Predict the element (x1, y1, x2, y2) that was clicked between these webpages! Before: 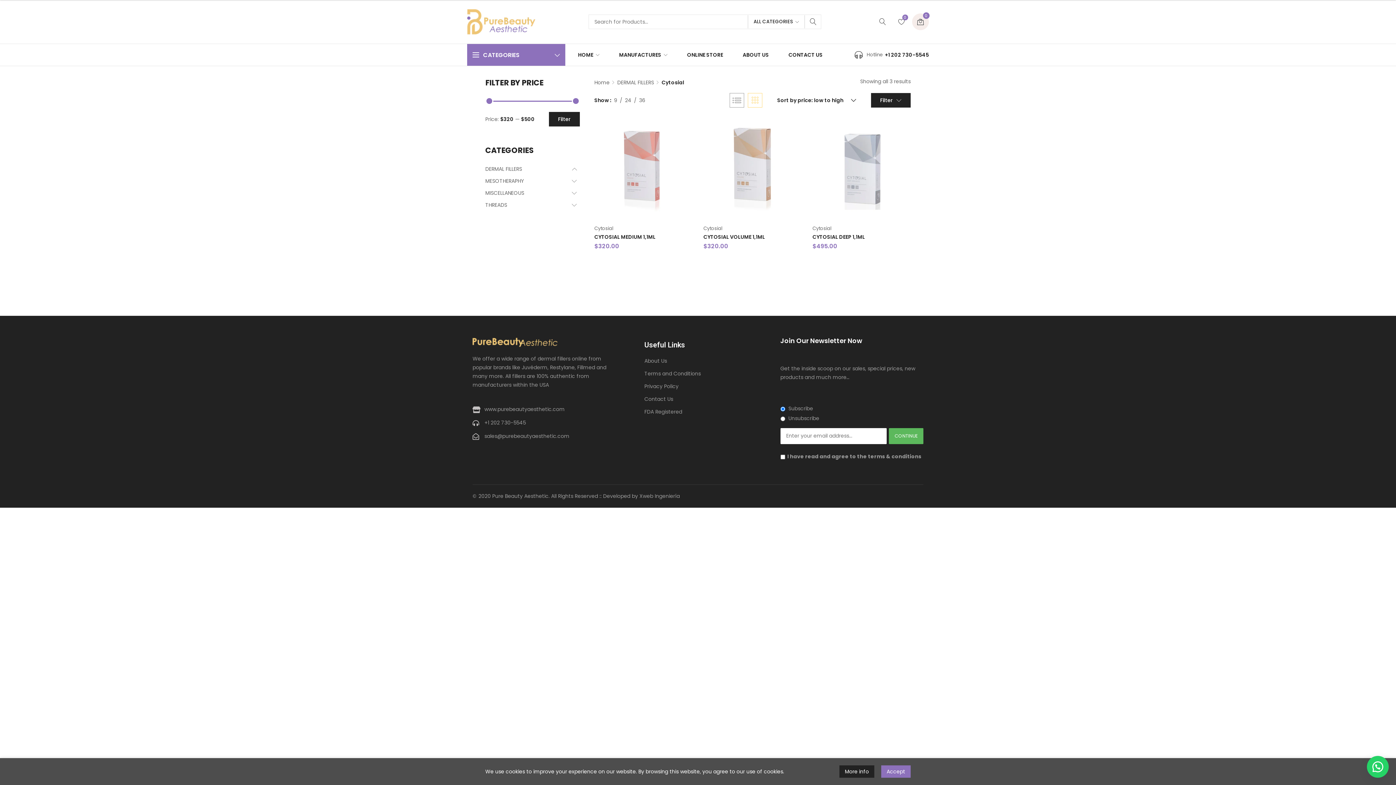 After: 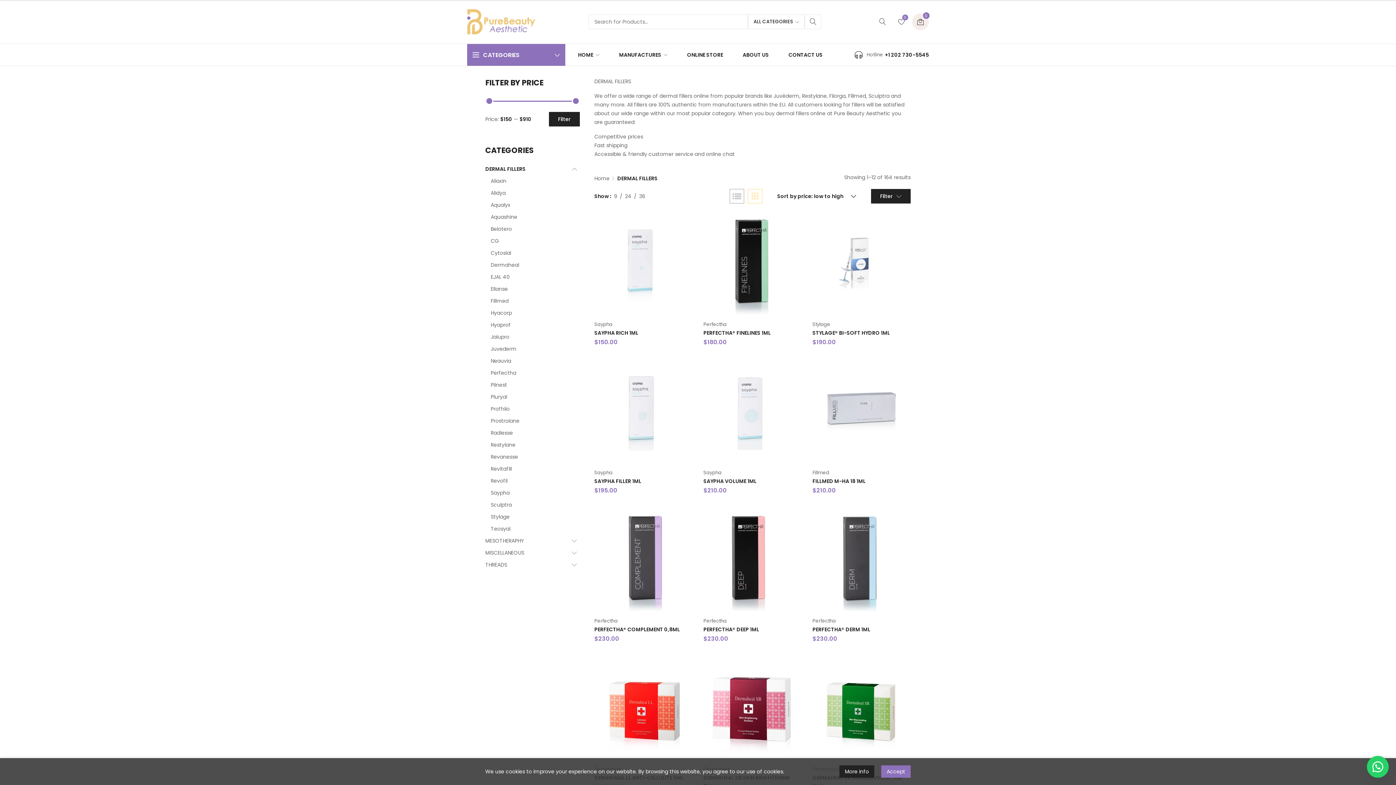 Action: label: DERMAL FILLERS bbox: (617, 78, 659, 86)